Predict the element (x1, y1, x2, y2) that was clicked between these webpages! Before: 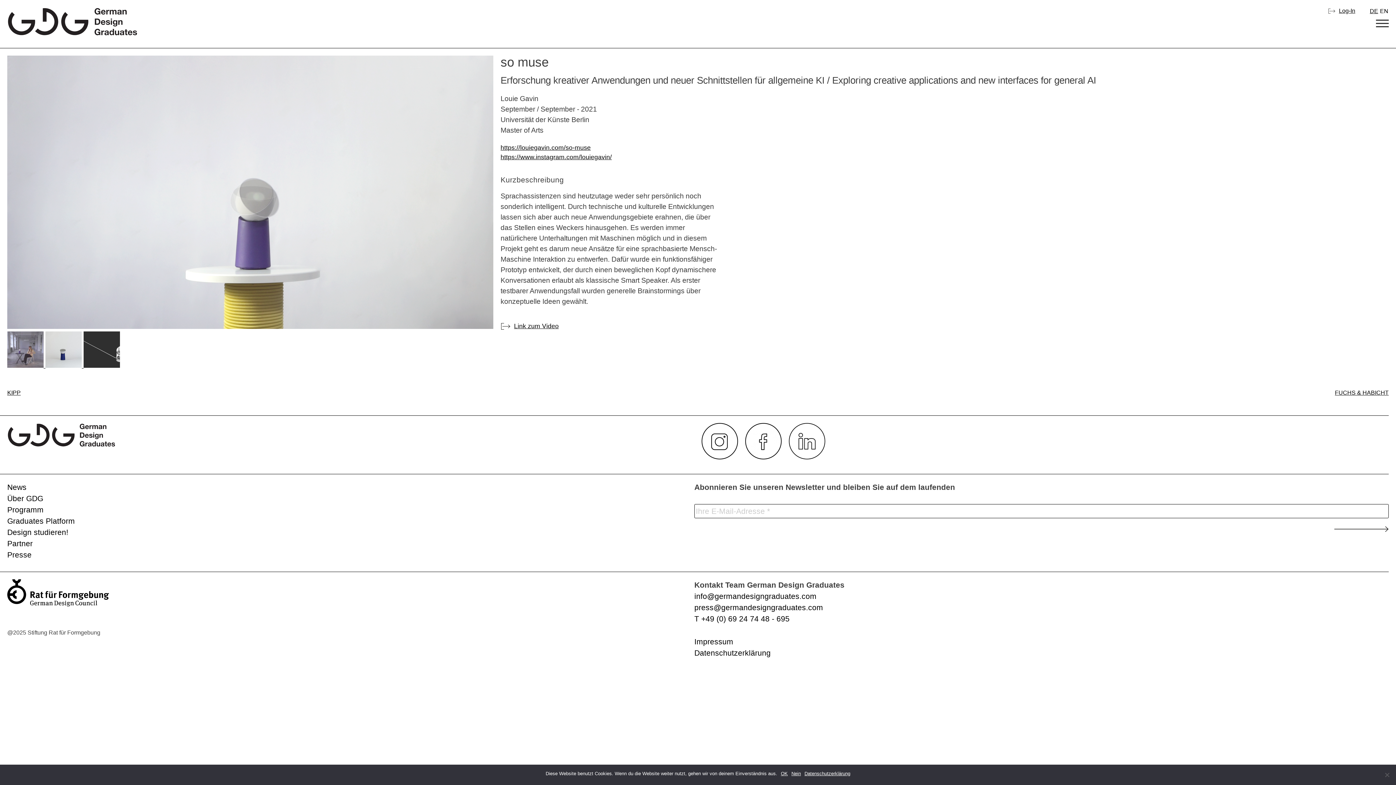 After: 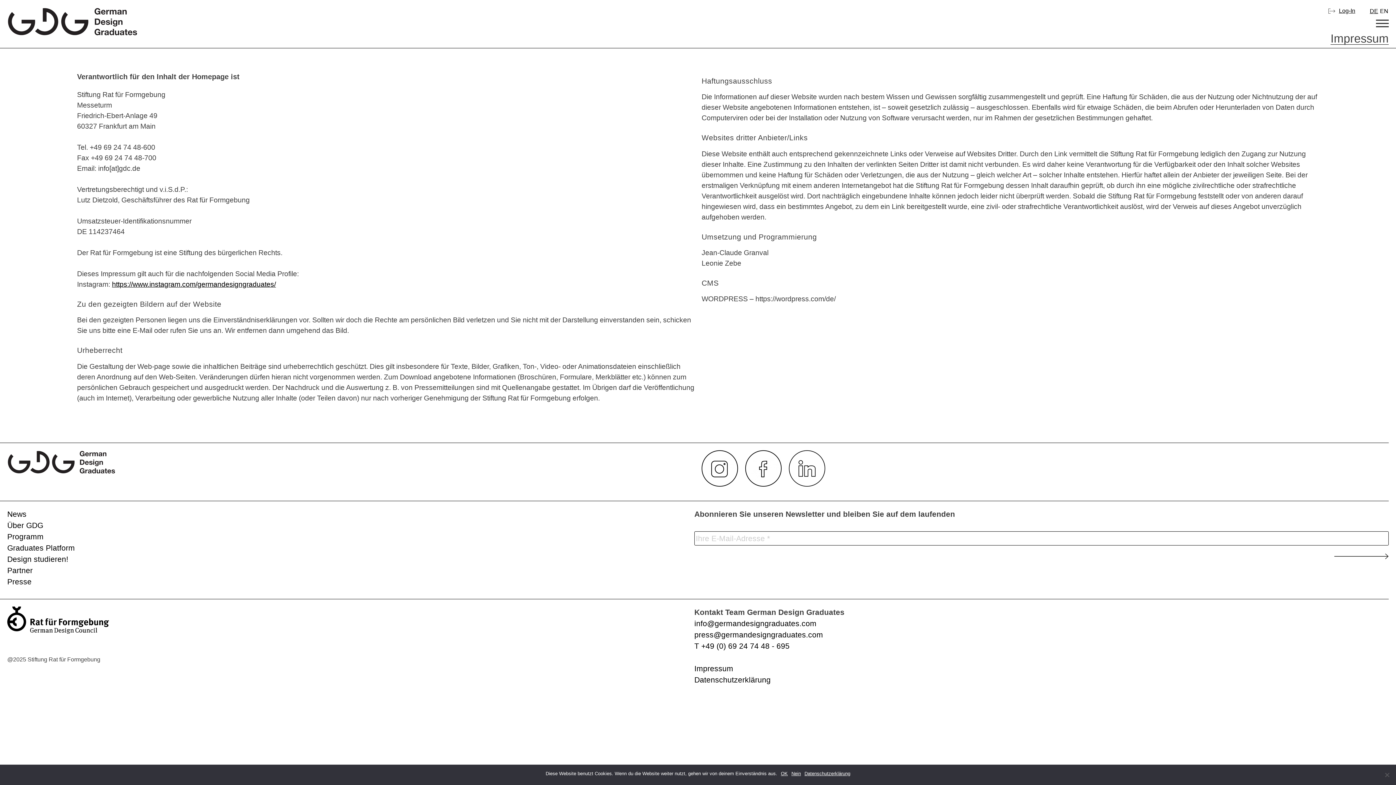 Action: bbox: (694, 637, 733, 646) label: Impressum